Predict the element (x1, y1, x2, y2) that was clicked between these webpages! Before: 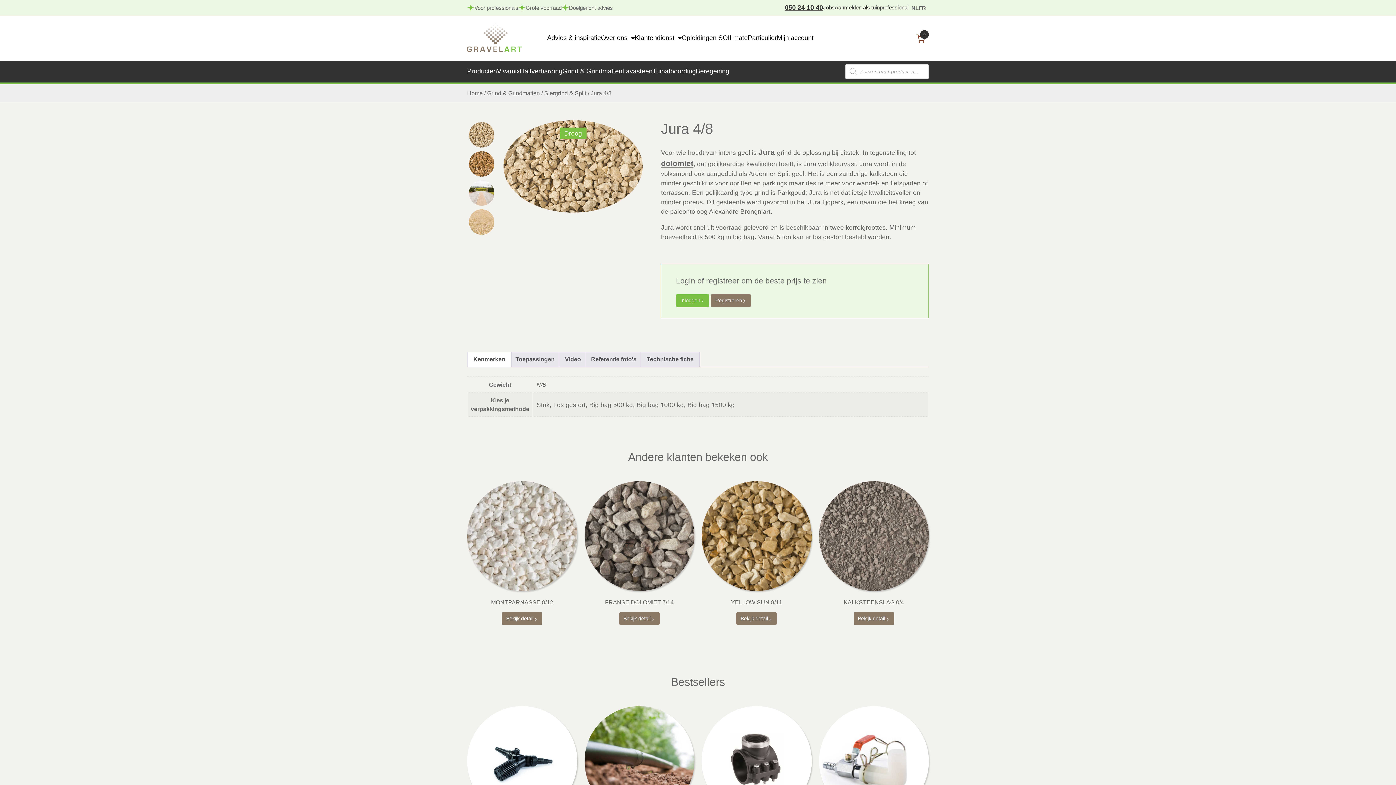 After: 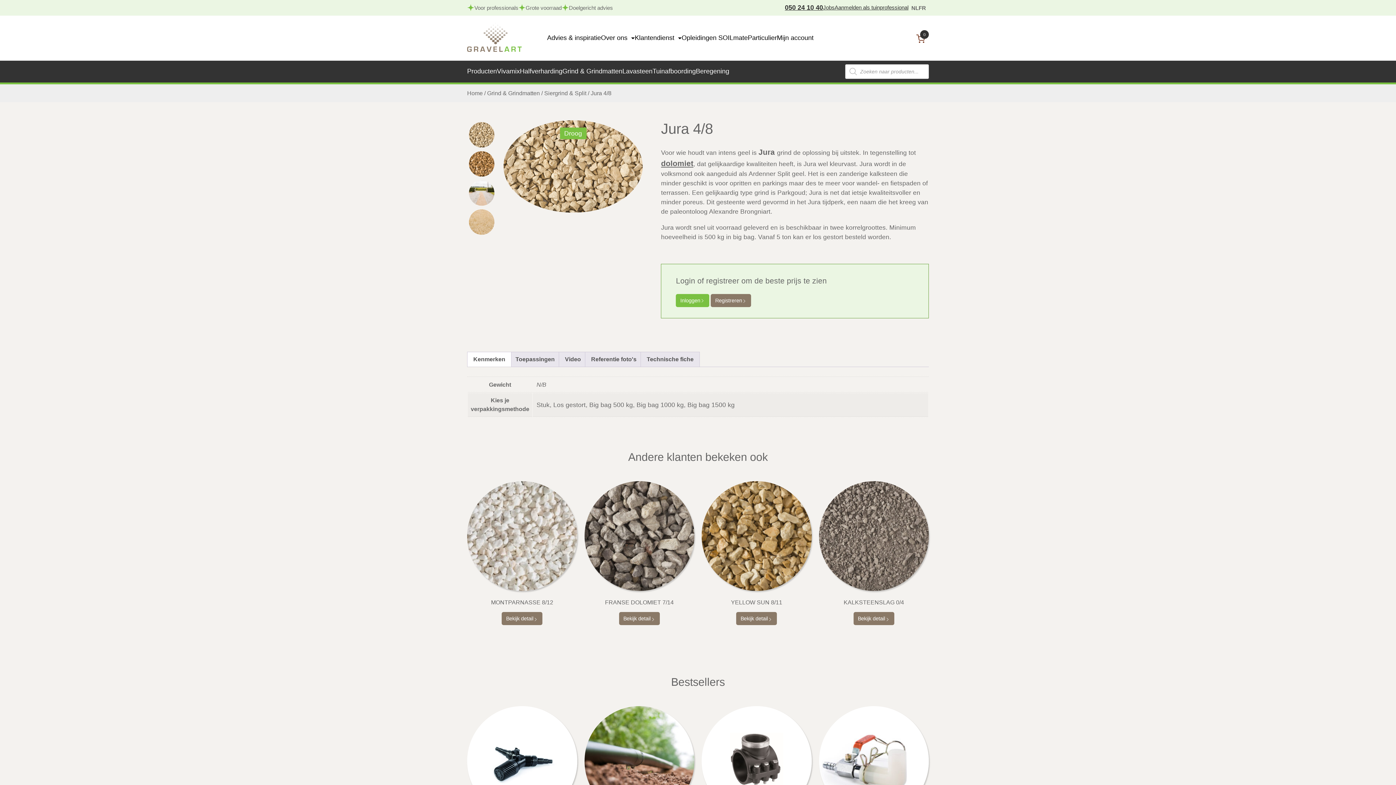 Action: bbox: (473, 352, 505, 366) label: Kenmerken